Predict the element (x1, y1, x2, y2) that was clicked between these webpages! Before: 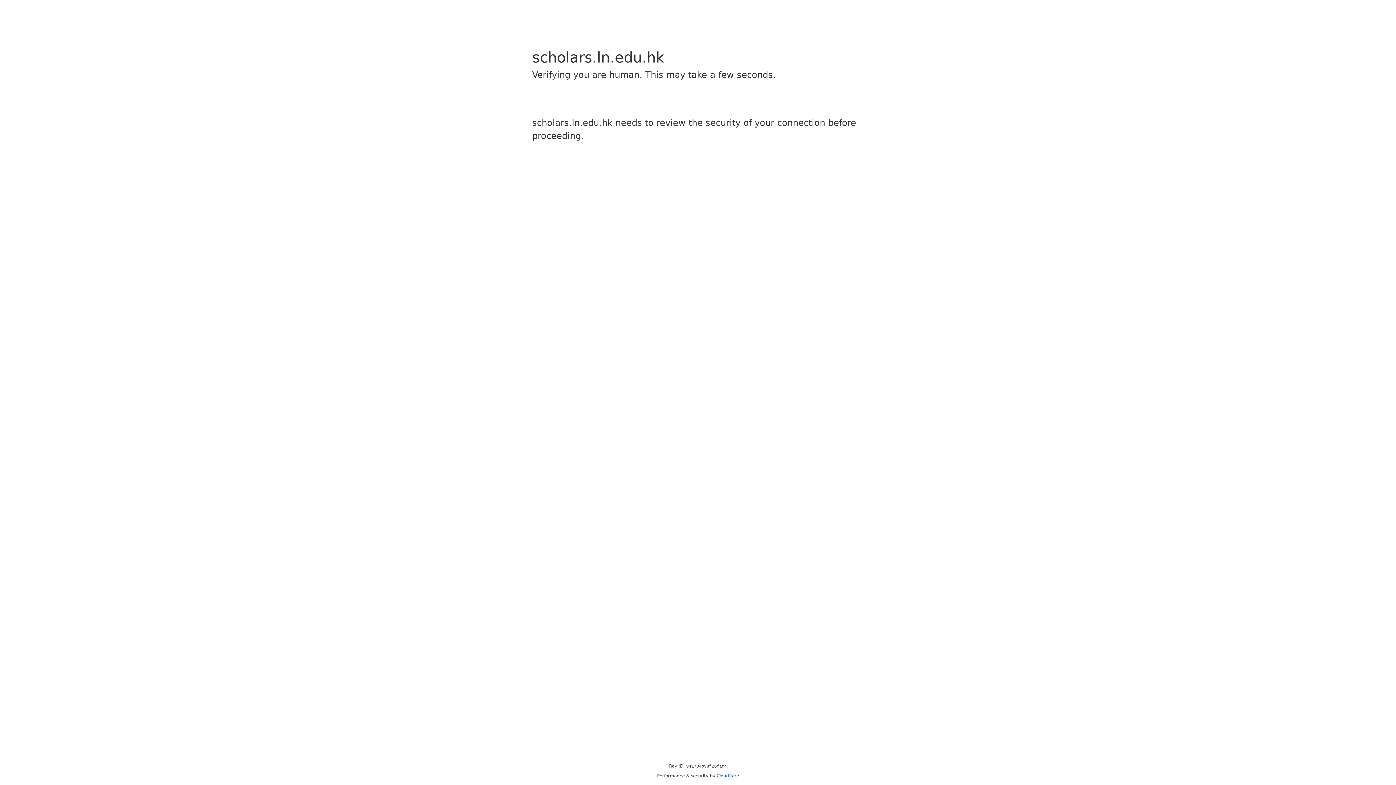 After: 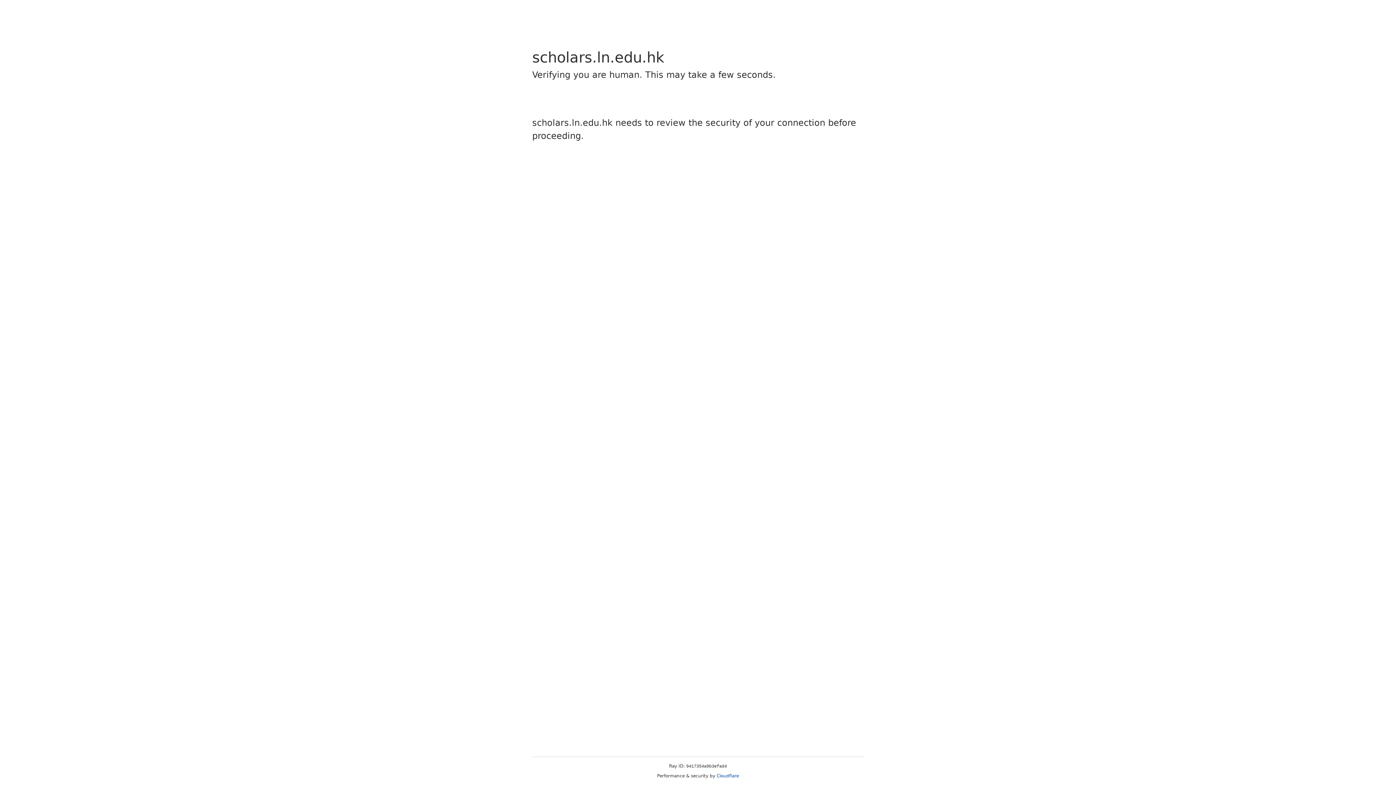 Action: bbox: (716, 773, 739, 778) label: Cloudflare